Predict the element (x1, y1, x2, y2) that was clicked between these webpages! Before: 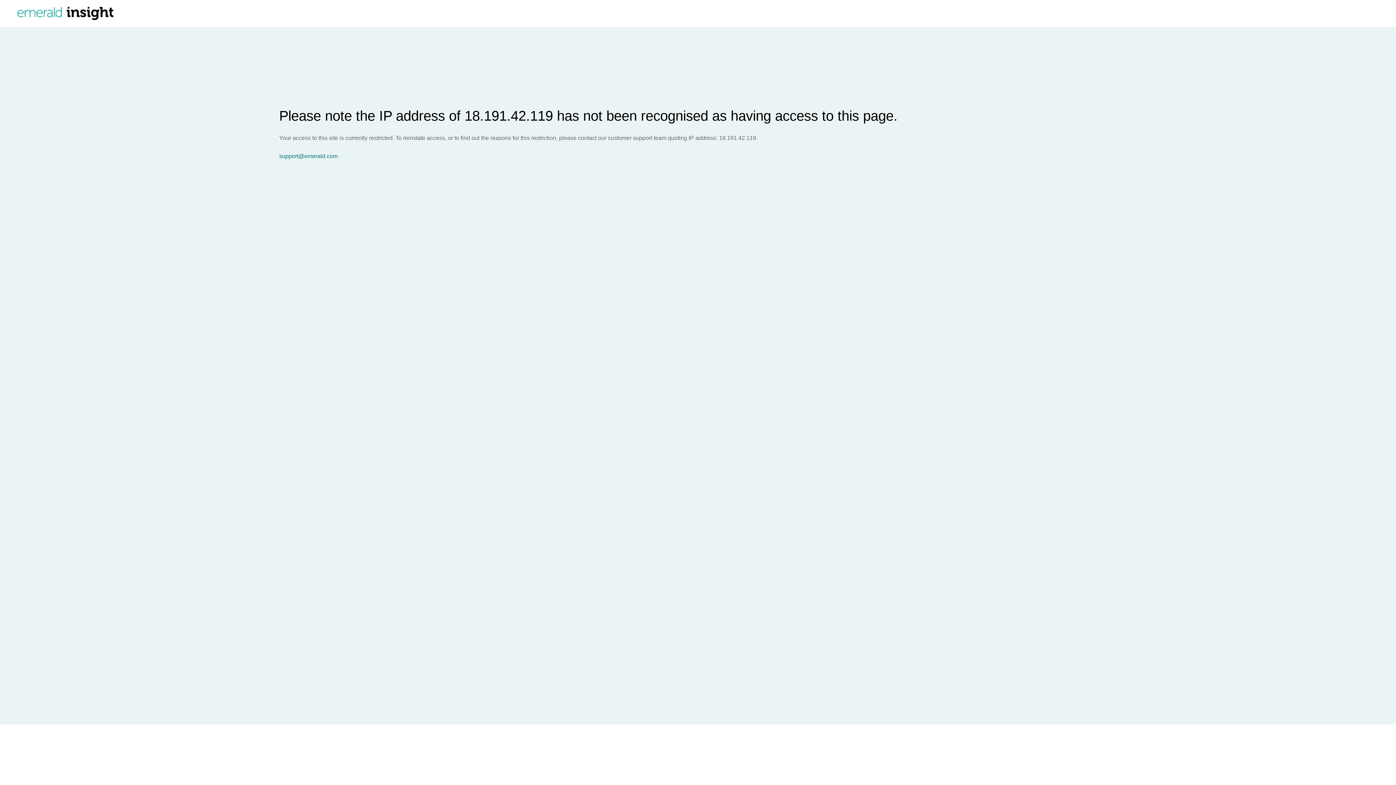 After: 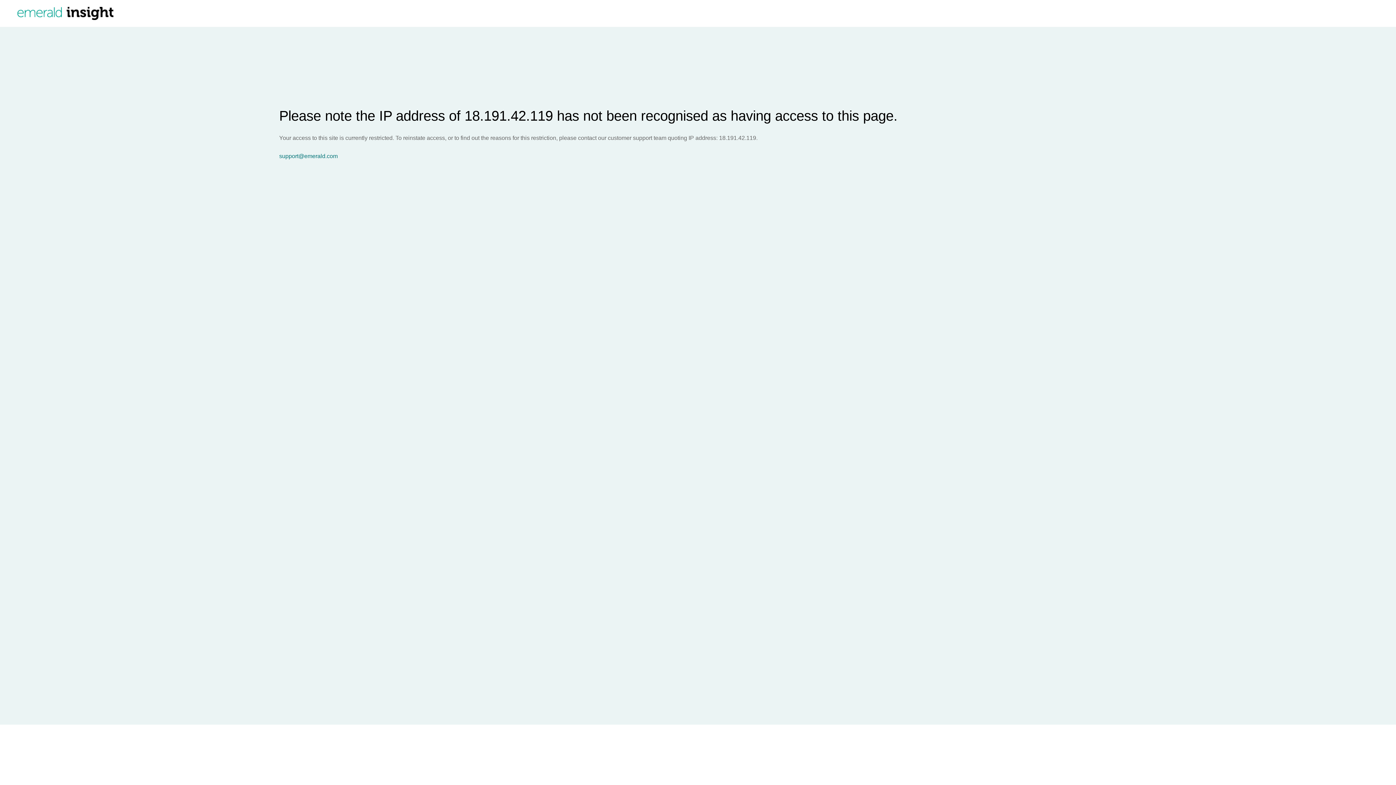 Action: bbox: (279, 153, 1396, 159) label: support@emerald.com